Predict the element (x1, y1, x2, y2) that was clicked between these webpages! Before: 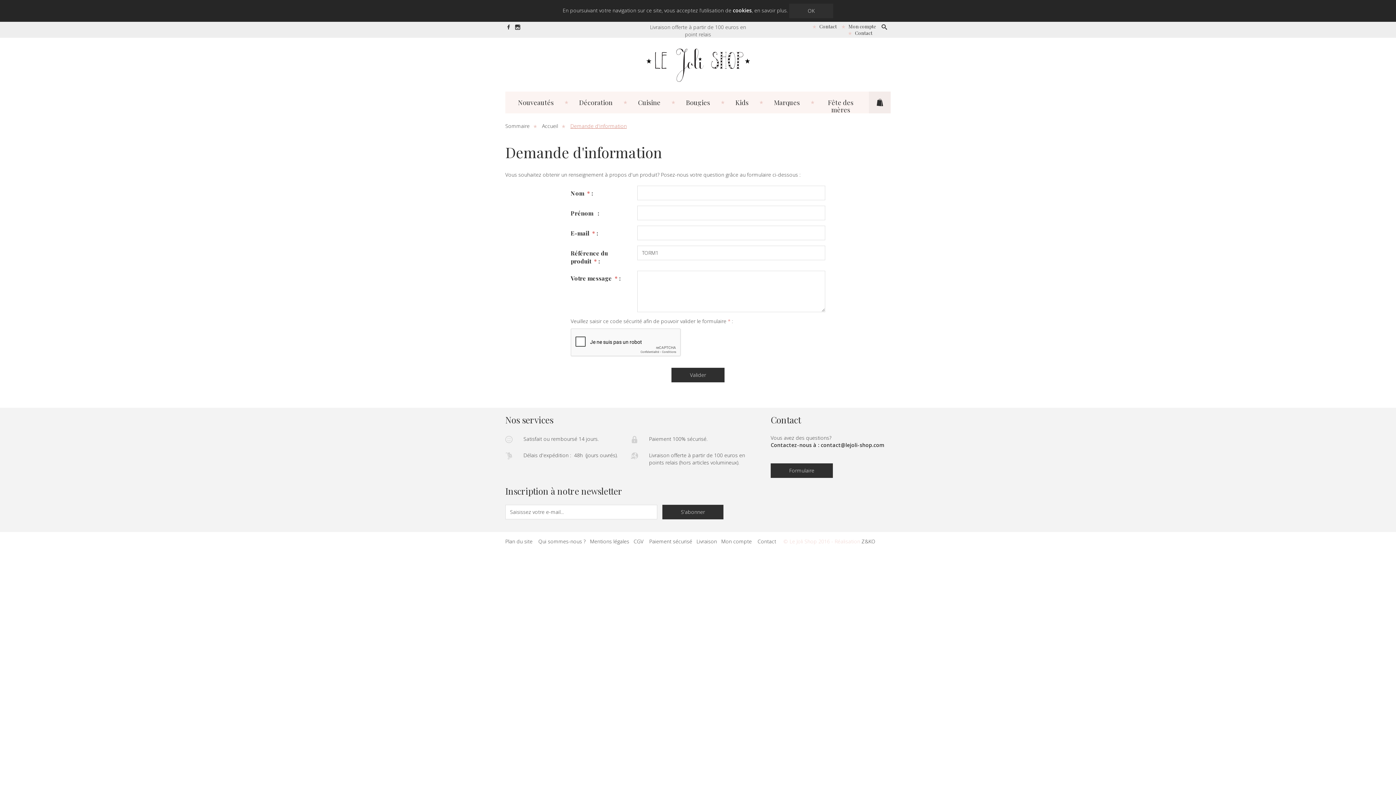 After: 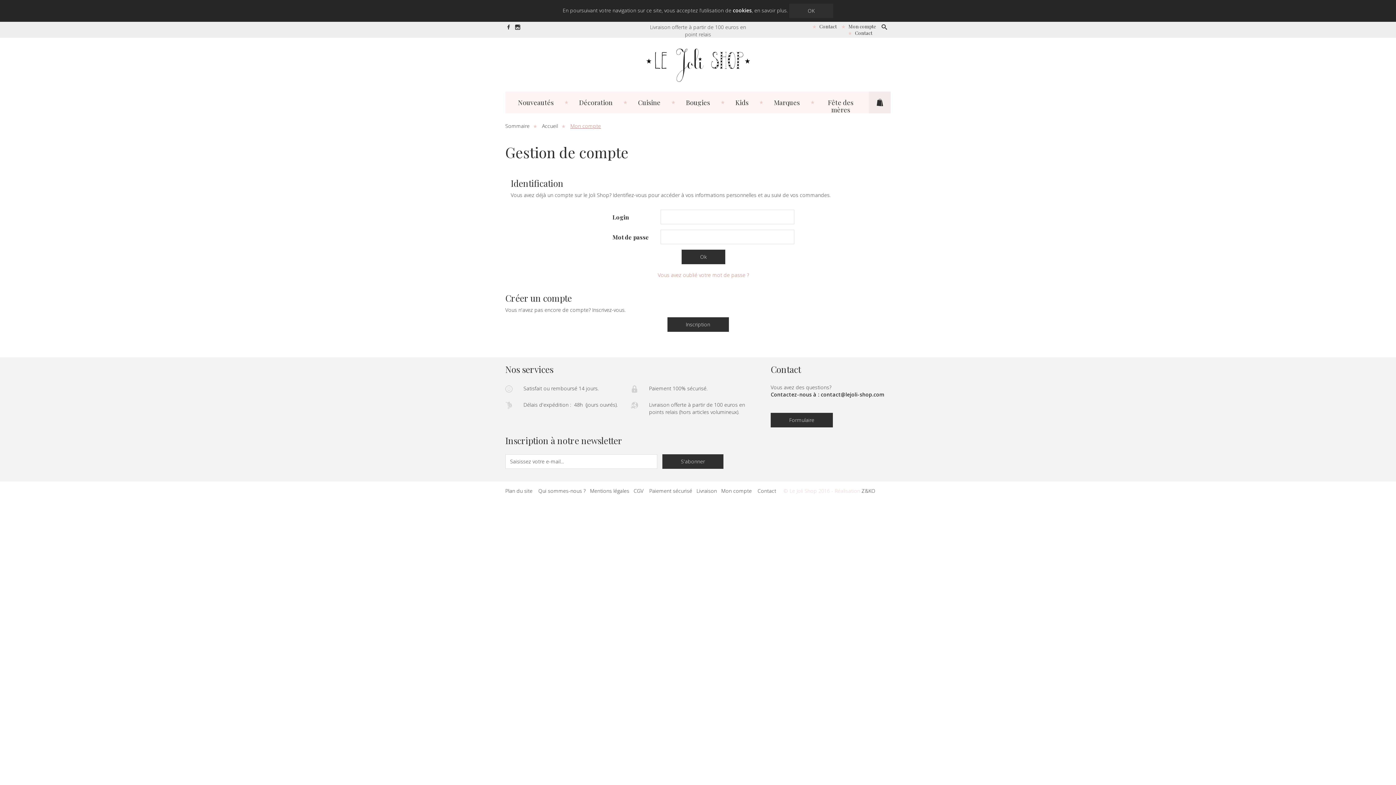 Action: bbox: (848, 23, 876, 29) label: Mon compte